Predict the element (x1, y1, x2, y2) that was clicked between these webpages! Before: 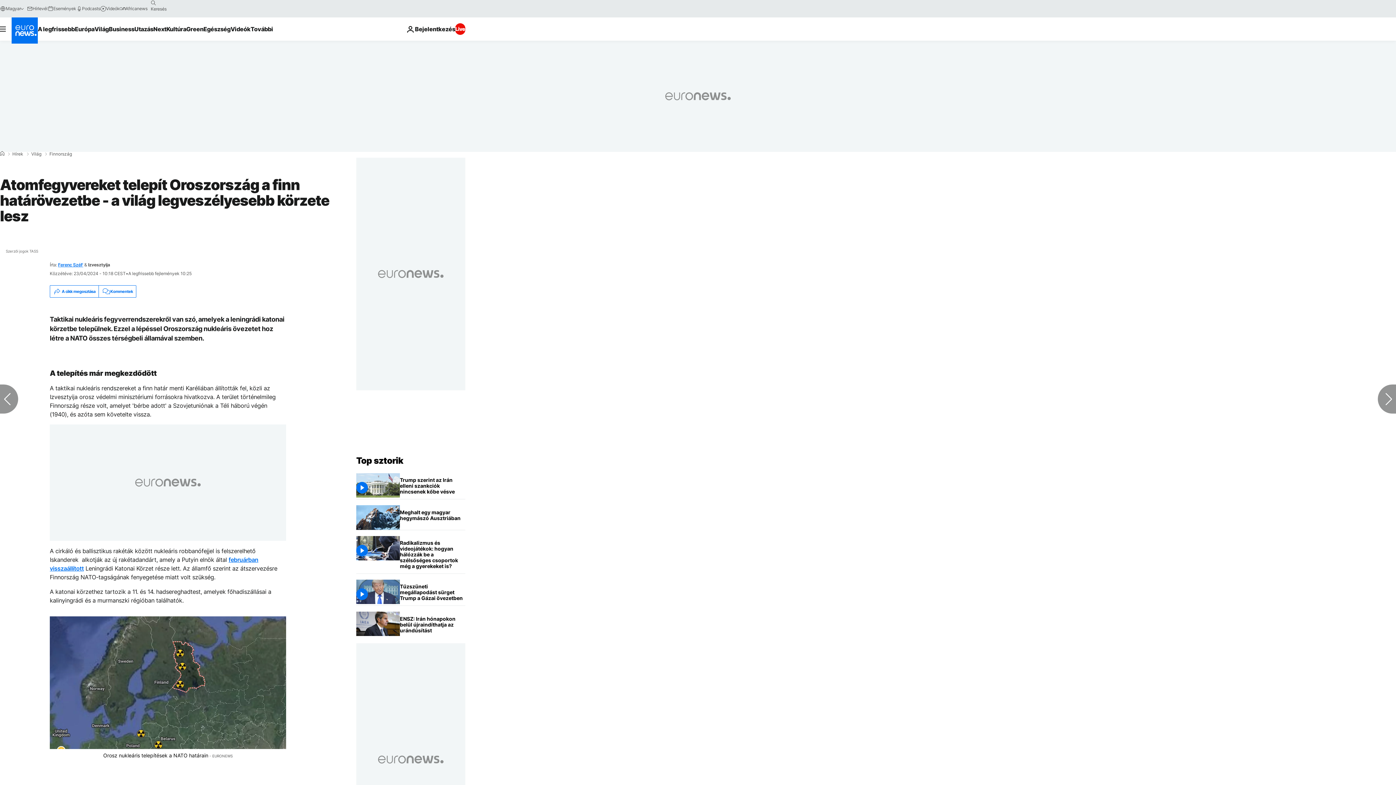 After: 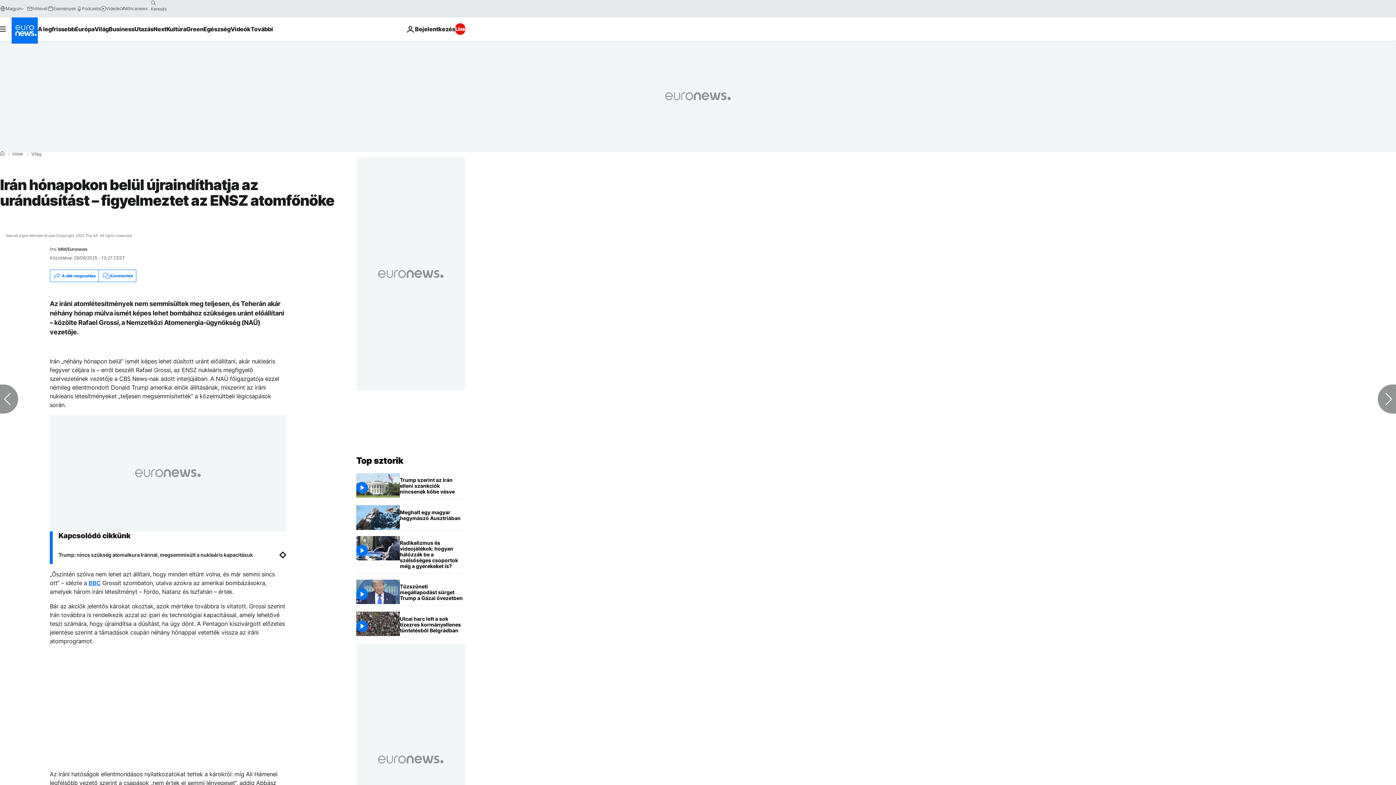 Action: label: Irán hónapokon belül újraindíthatja az urándúsítást – figyelmeztet az ENSZ atomfőnöke bbox: (400, 611, 465, 637)